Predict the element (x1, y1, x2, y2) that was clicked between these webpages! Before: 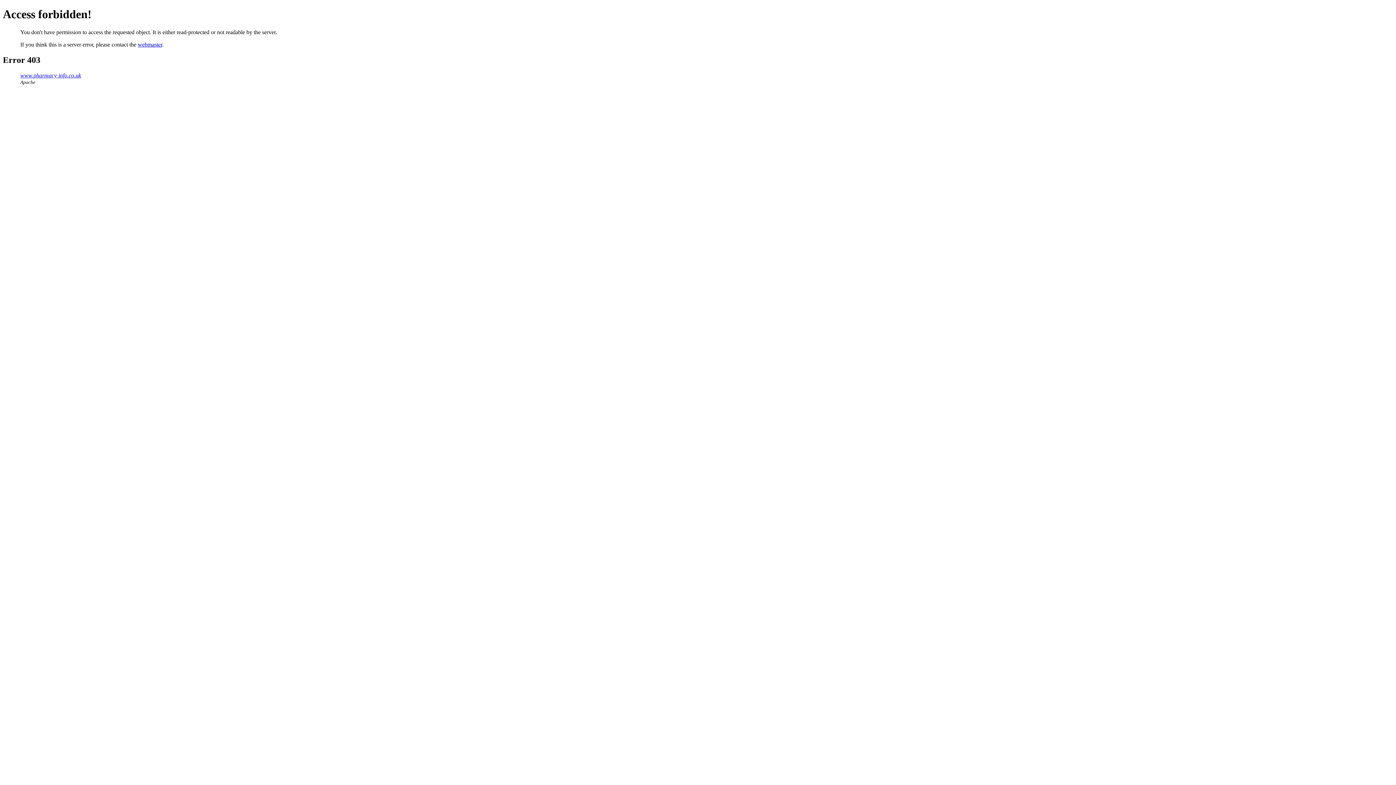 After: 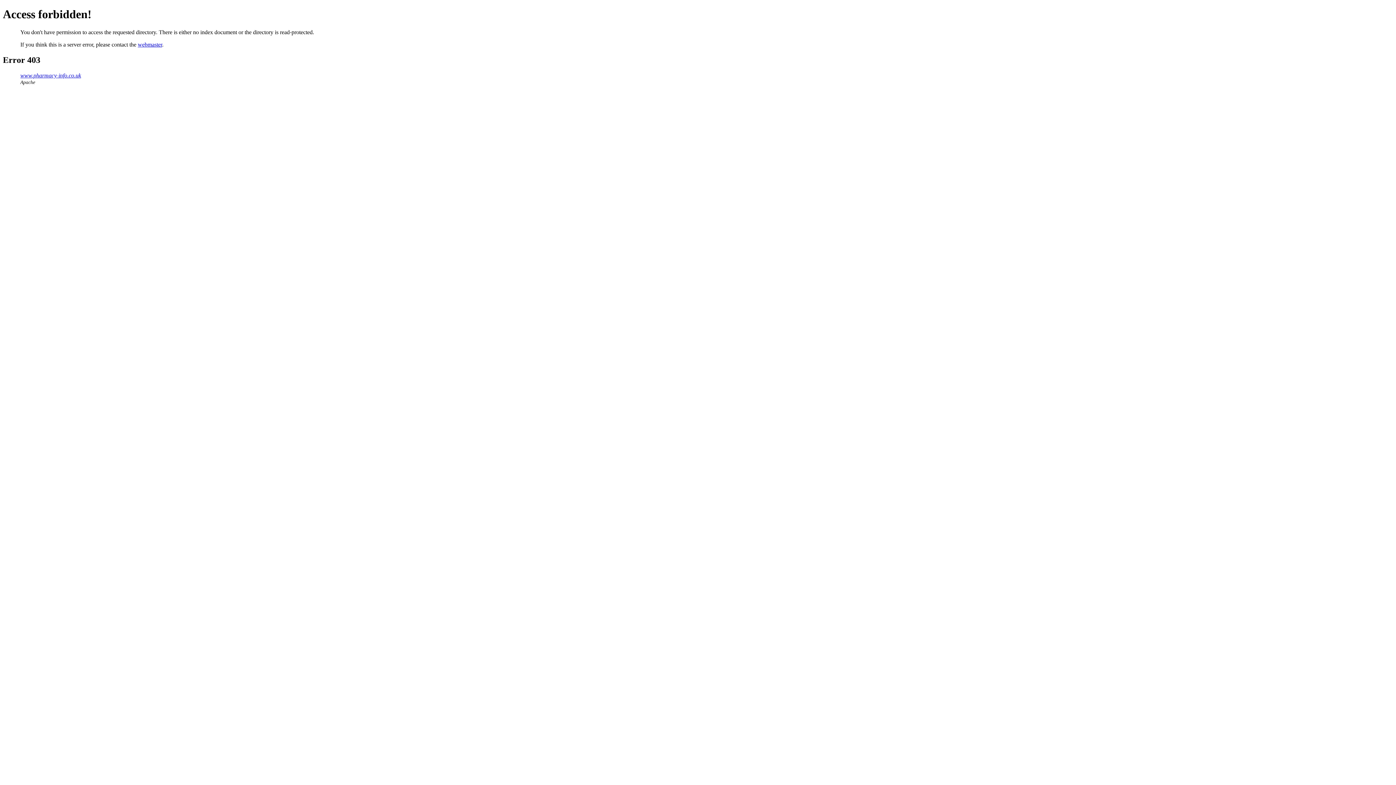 Action: label: www.pharmacy-info.co.uk bbox: (20, 72, 81, 78)